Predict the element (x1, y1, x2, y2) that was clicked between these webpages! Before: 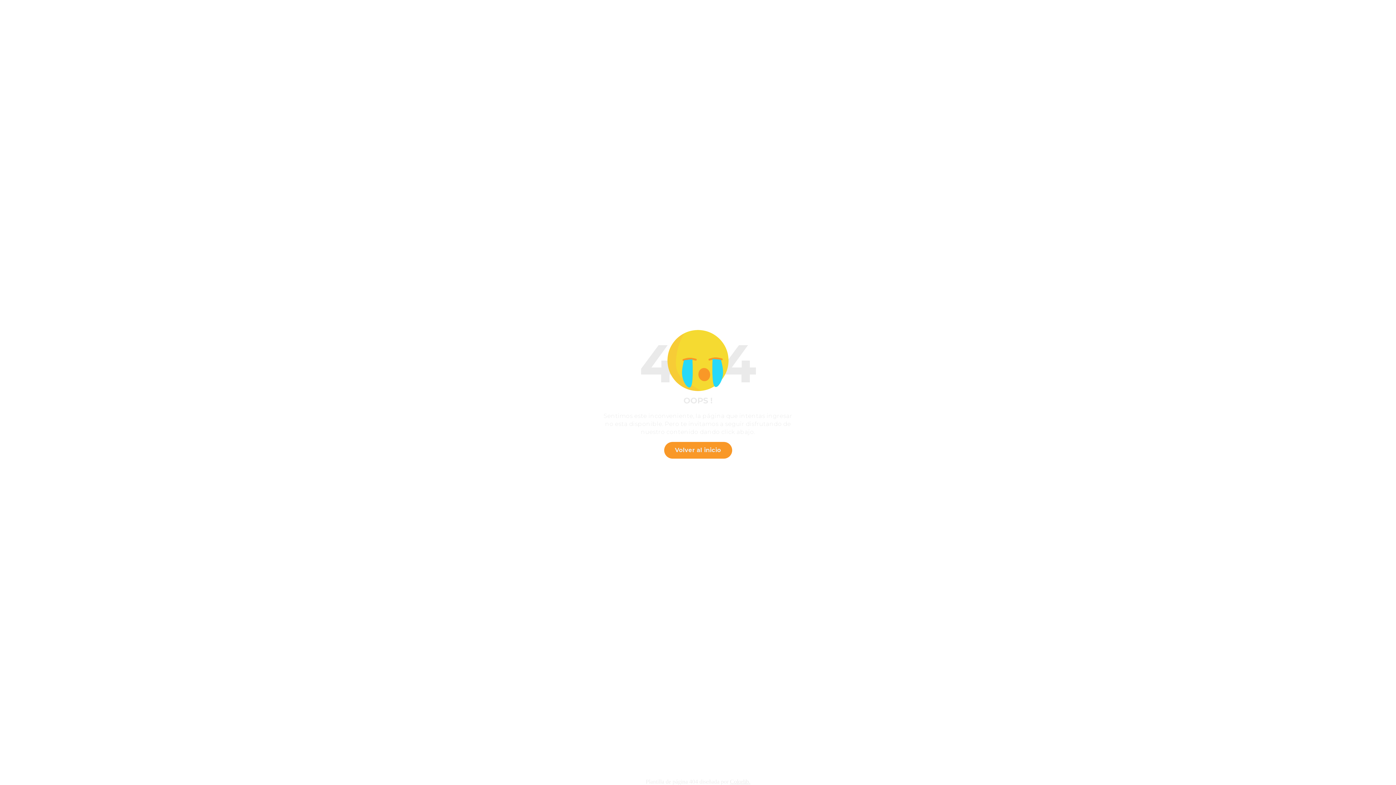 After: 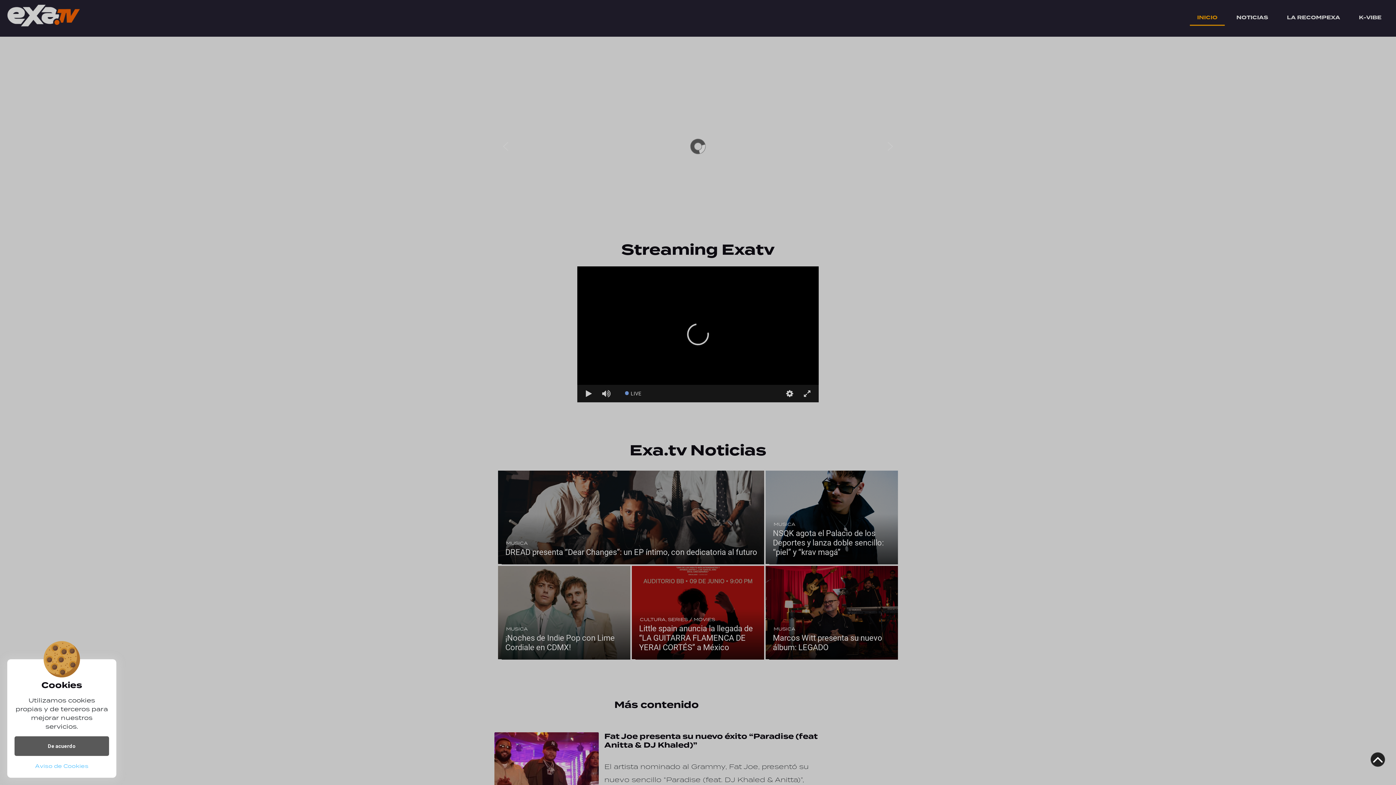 Action: label: Volver al inicio bbox: (664, 442, 732, 458)